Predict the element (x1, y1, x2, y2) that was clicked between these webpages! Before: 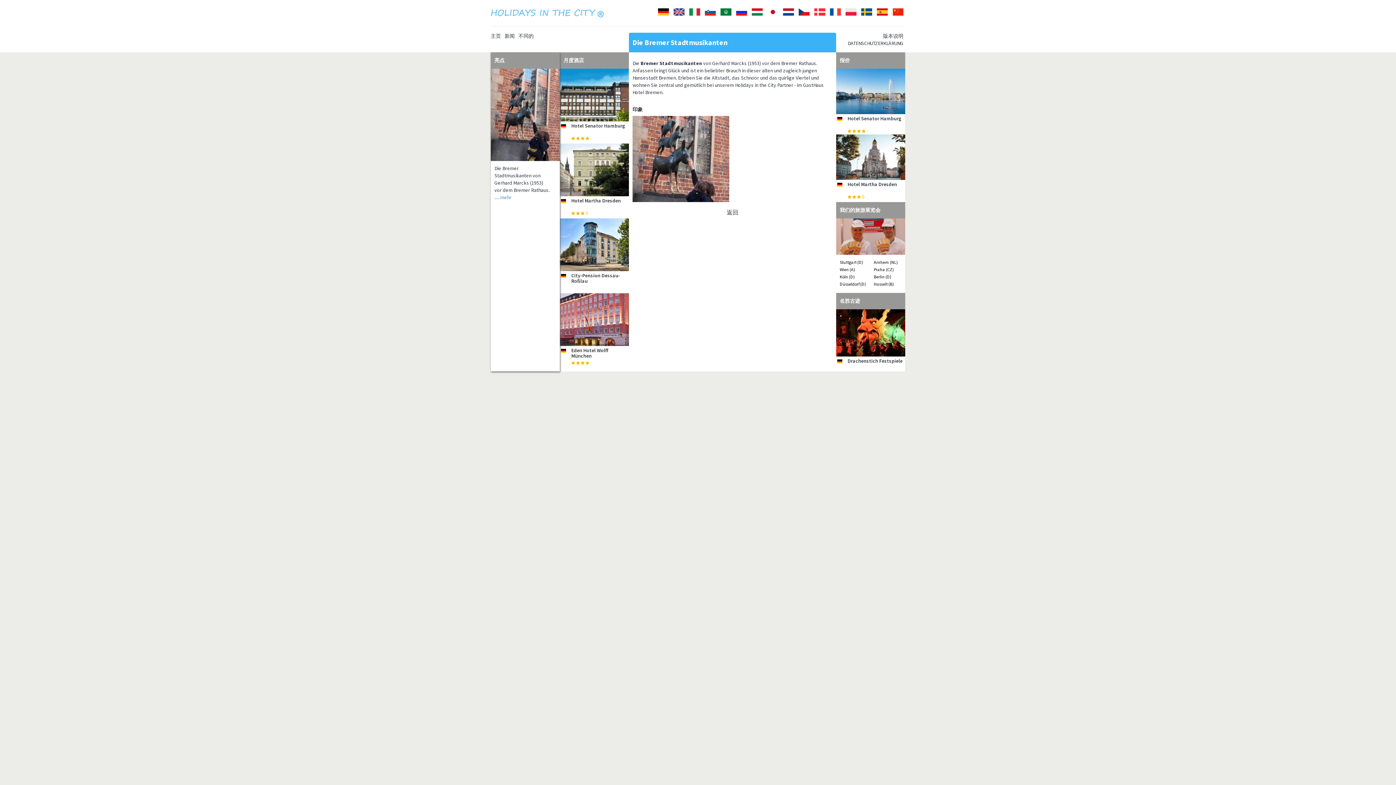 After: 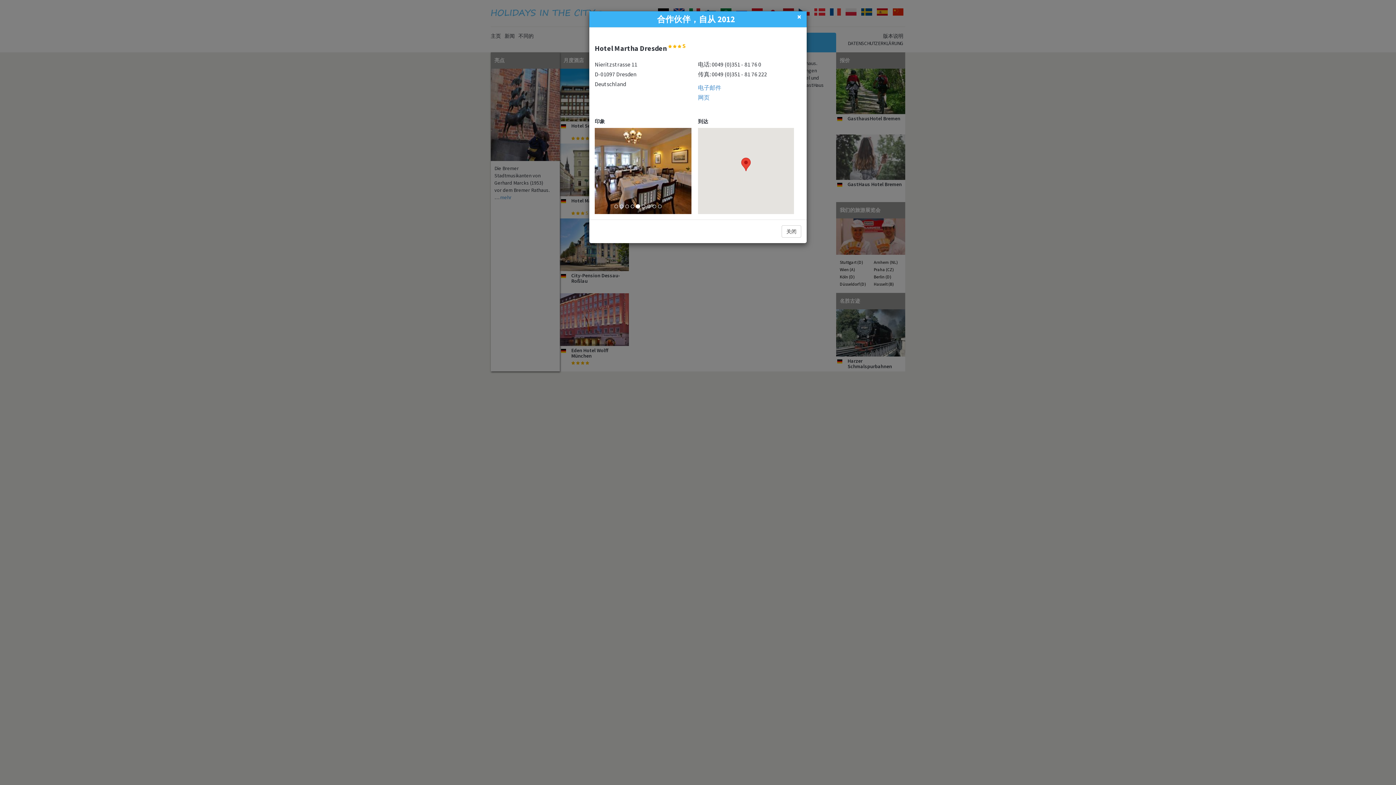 Action: bbox: (571, 197, 620, 204) label: Hotel Martha Dresden